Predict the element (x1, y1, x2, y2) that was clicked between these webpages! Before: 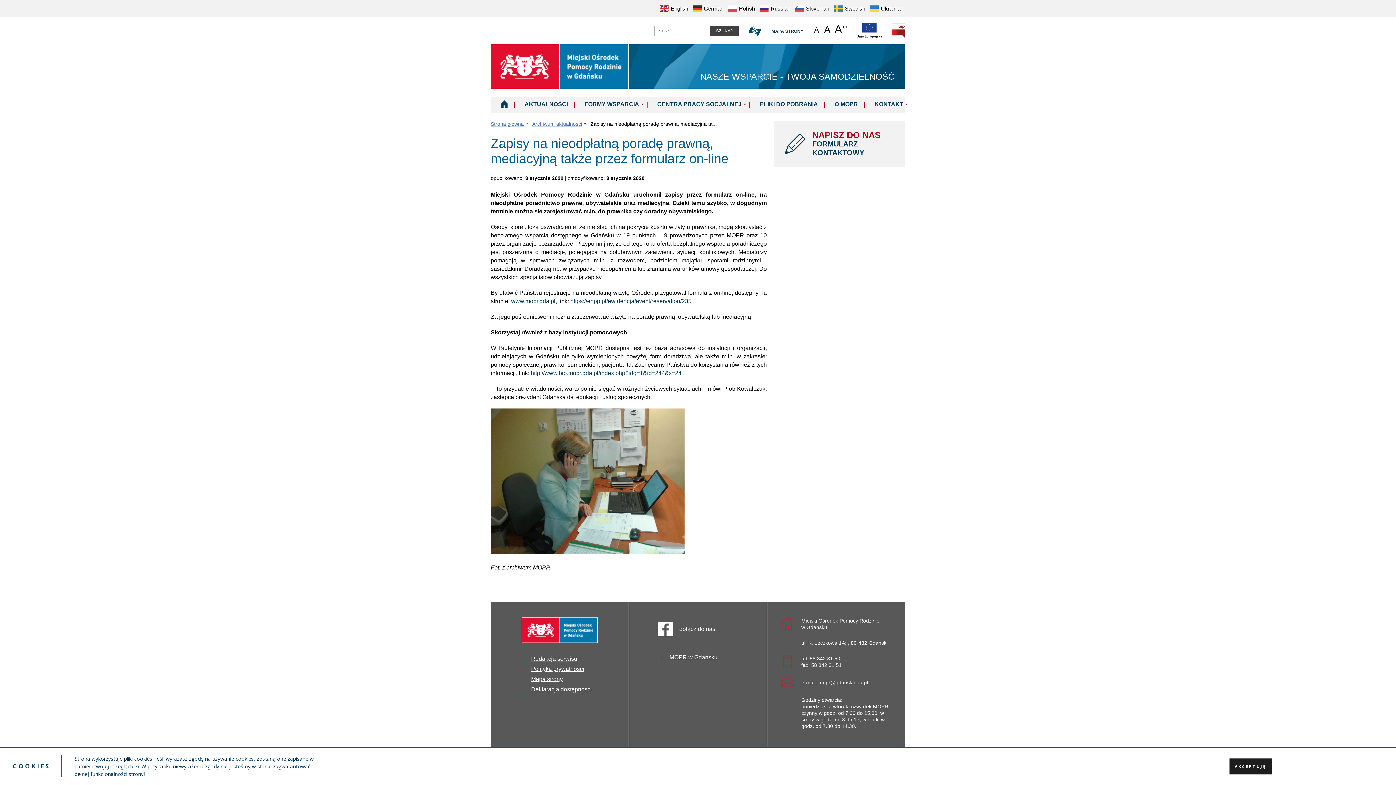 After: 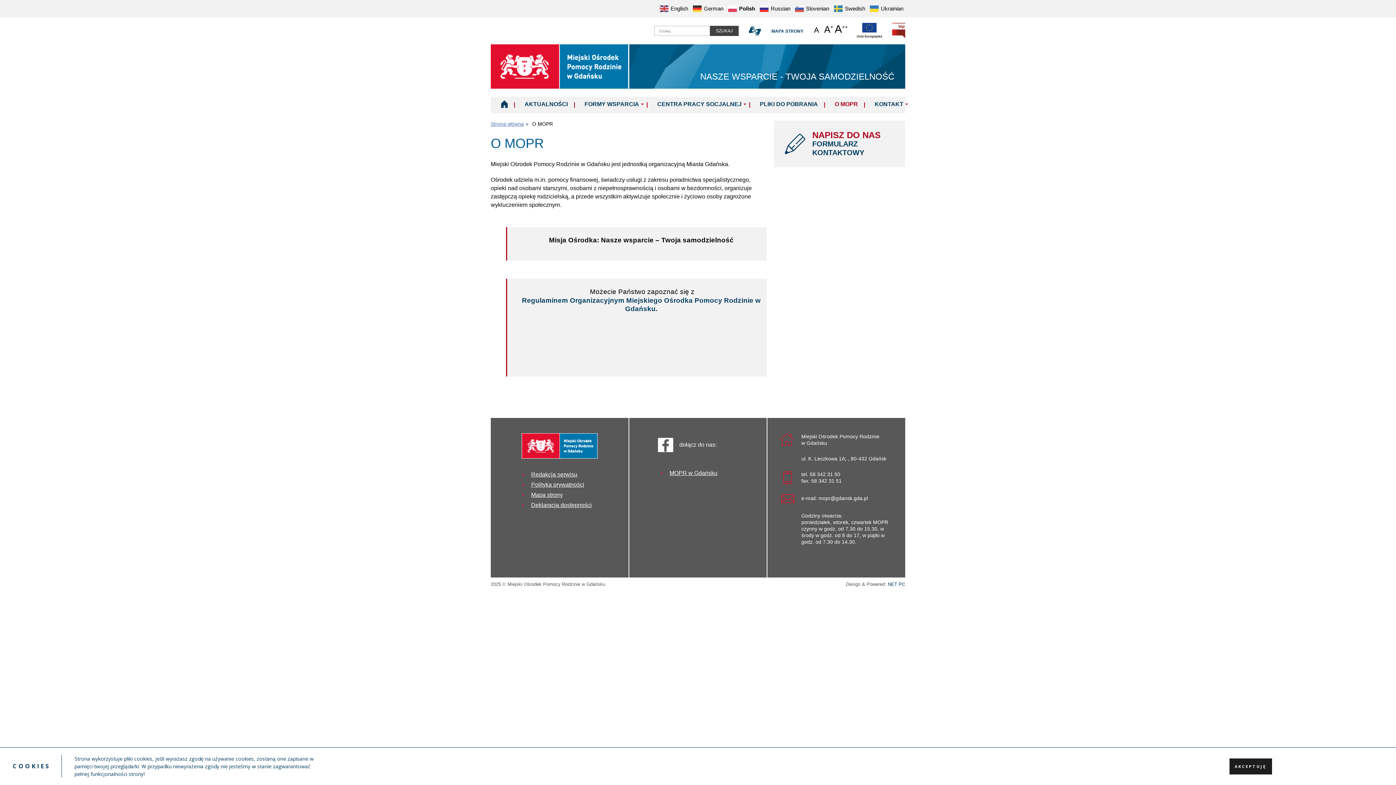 Action: bbox: (834, 101, 858, 109) label: O MOPR